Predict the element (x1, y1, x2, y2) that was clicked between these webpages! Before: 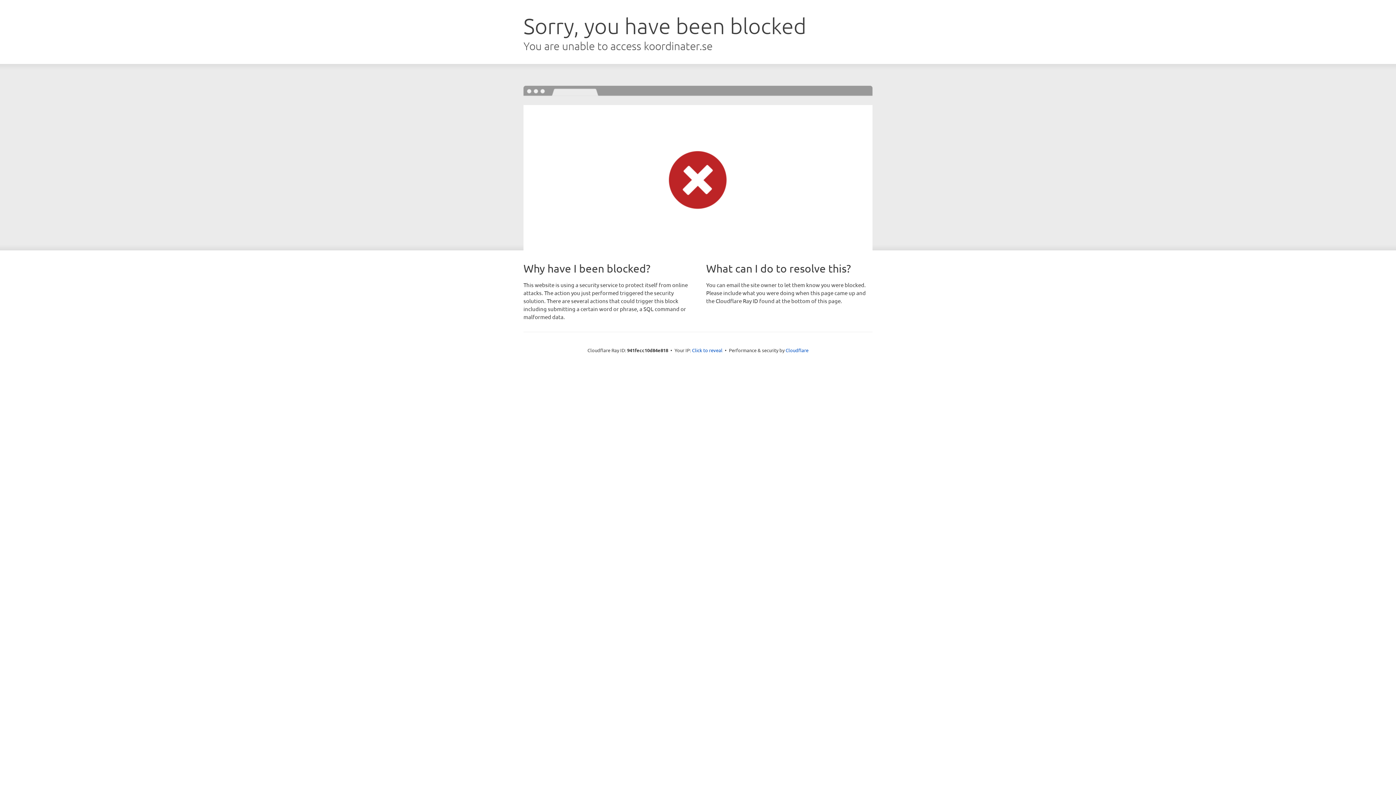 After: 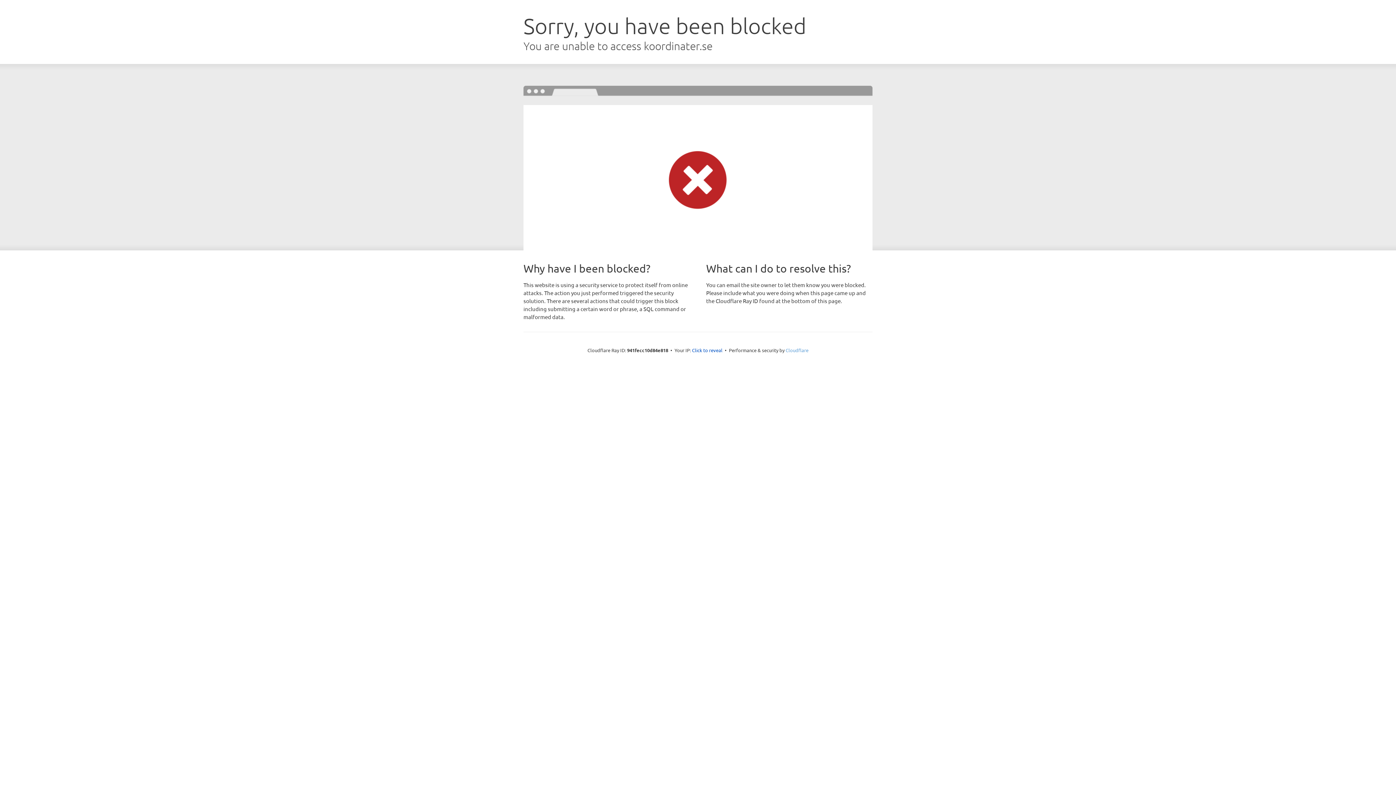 Action: bbox: (785, 347, 808, 353) label: Cloudflare